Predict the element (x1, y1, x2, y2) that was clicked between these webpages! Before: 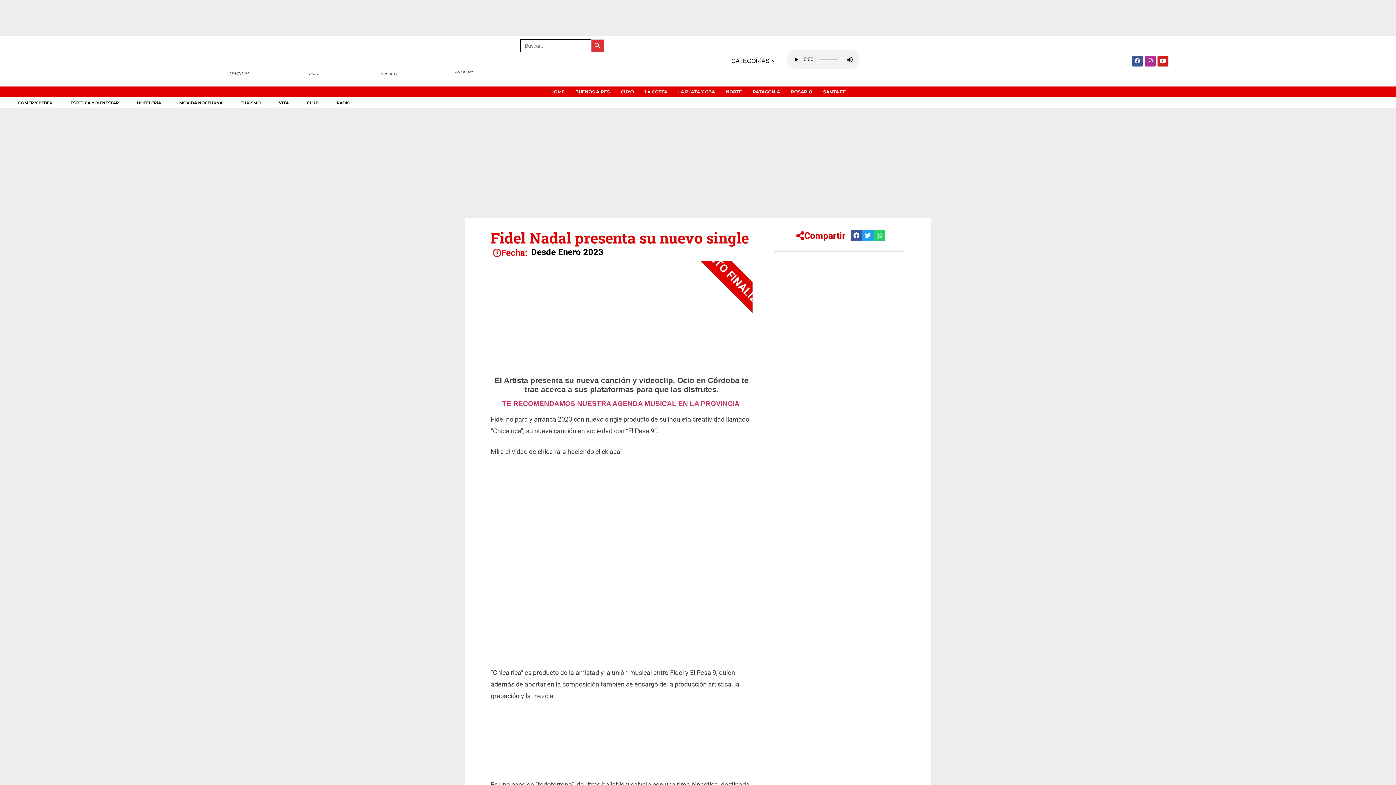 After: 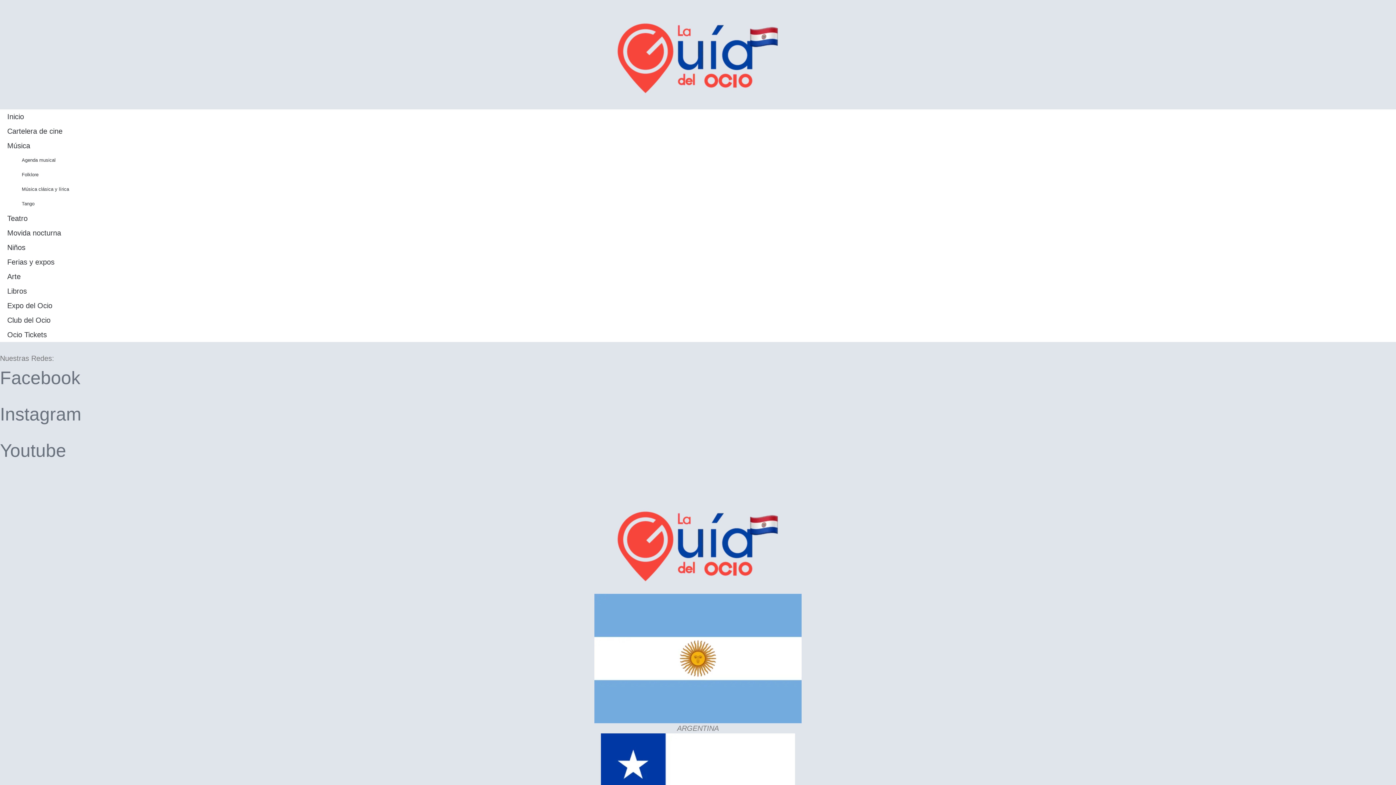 Action: bbox: (438, 48, 490, 69)